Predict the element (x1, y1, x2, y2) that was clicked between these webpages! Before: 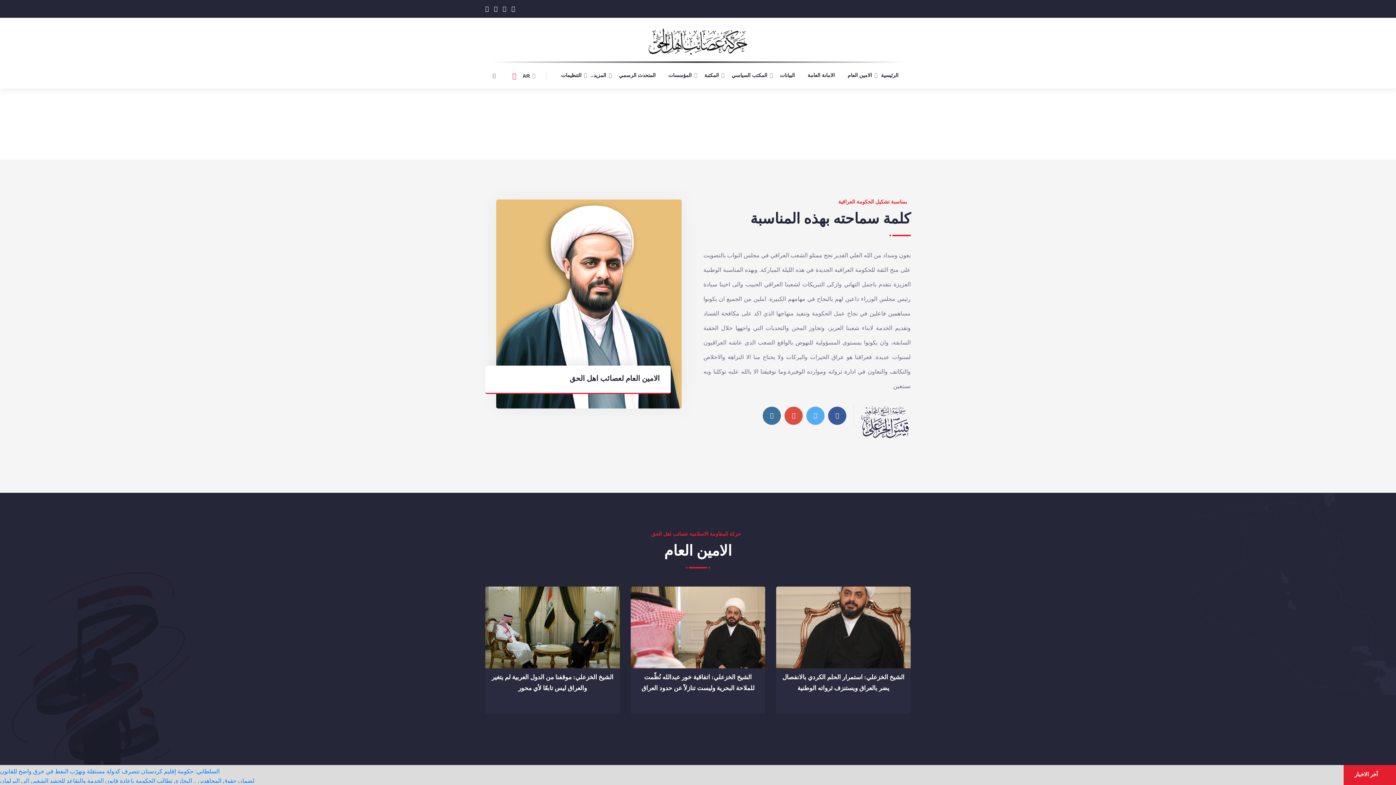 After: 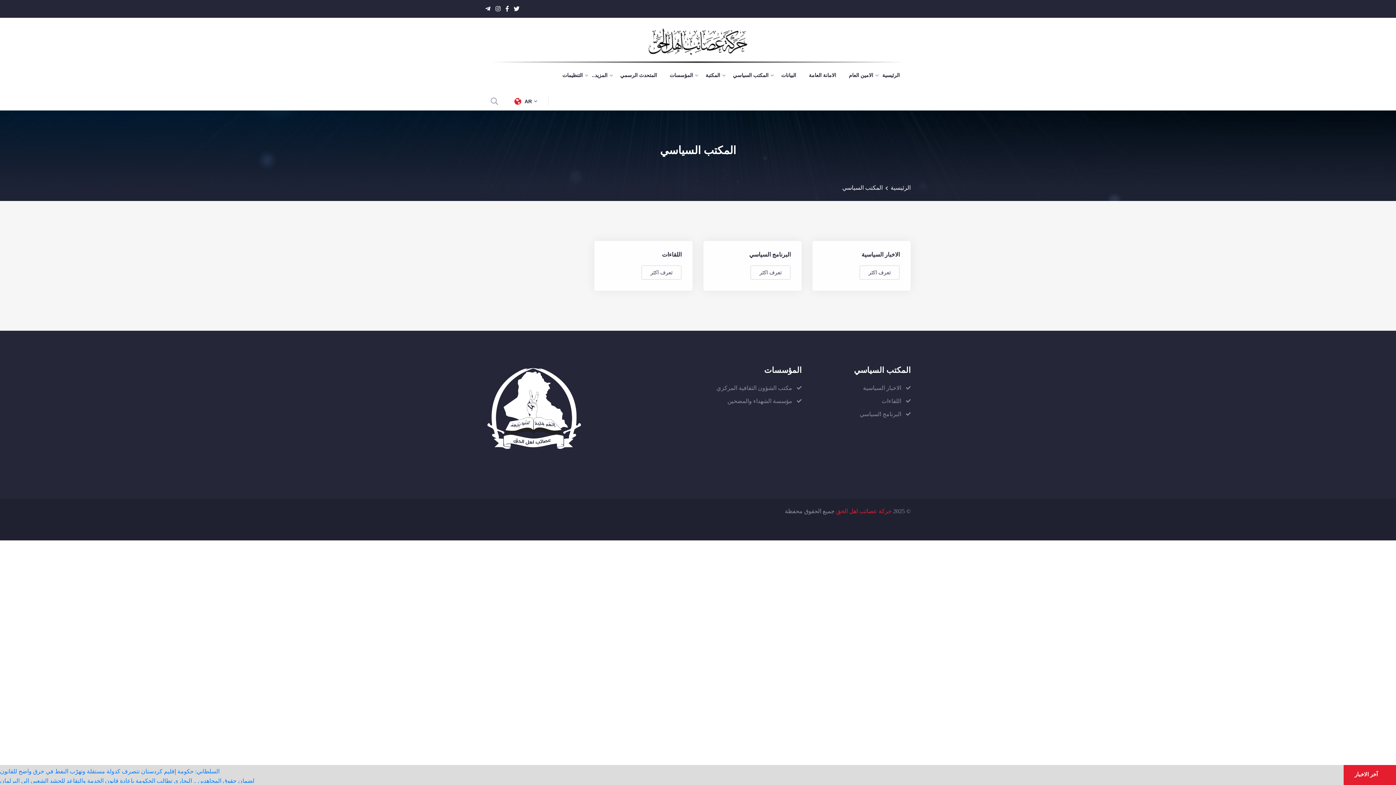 Action: label: المكتب السياسي bbox: (731, 70, 772, 81)